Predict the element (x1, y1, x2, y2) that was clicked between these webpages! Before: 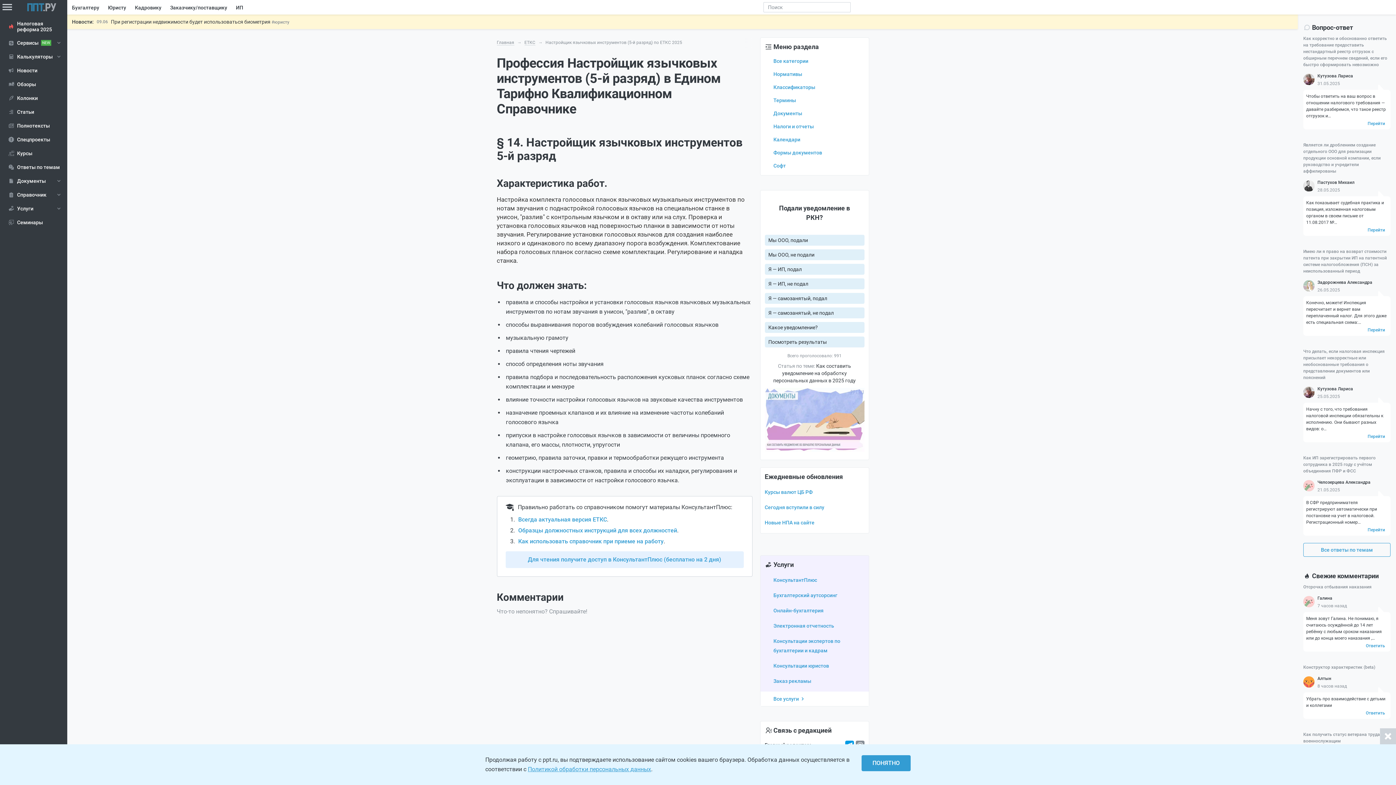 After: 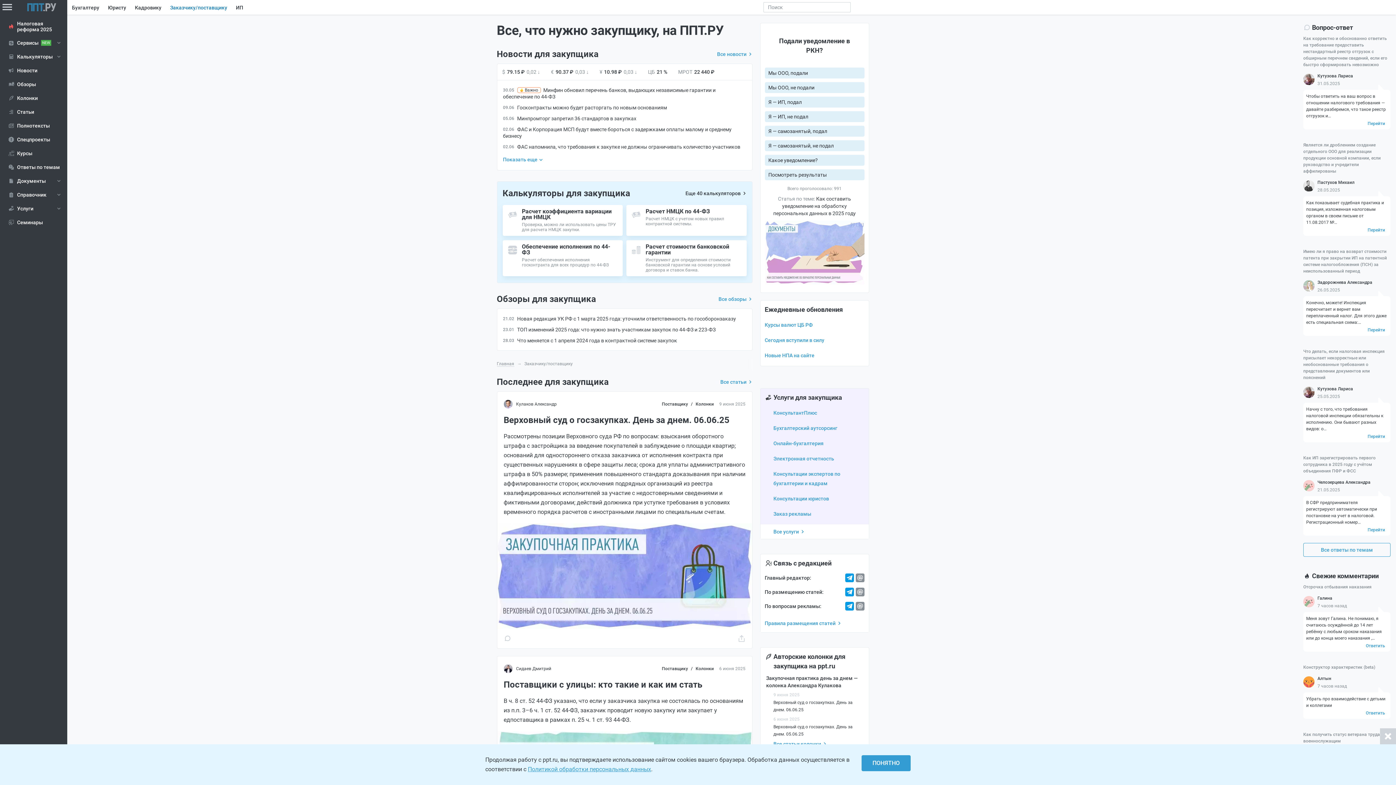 Action: label: Заказчику/поставщику bbox: (170, 4, 227, 10)